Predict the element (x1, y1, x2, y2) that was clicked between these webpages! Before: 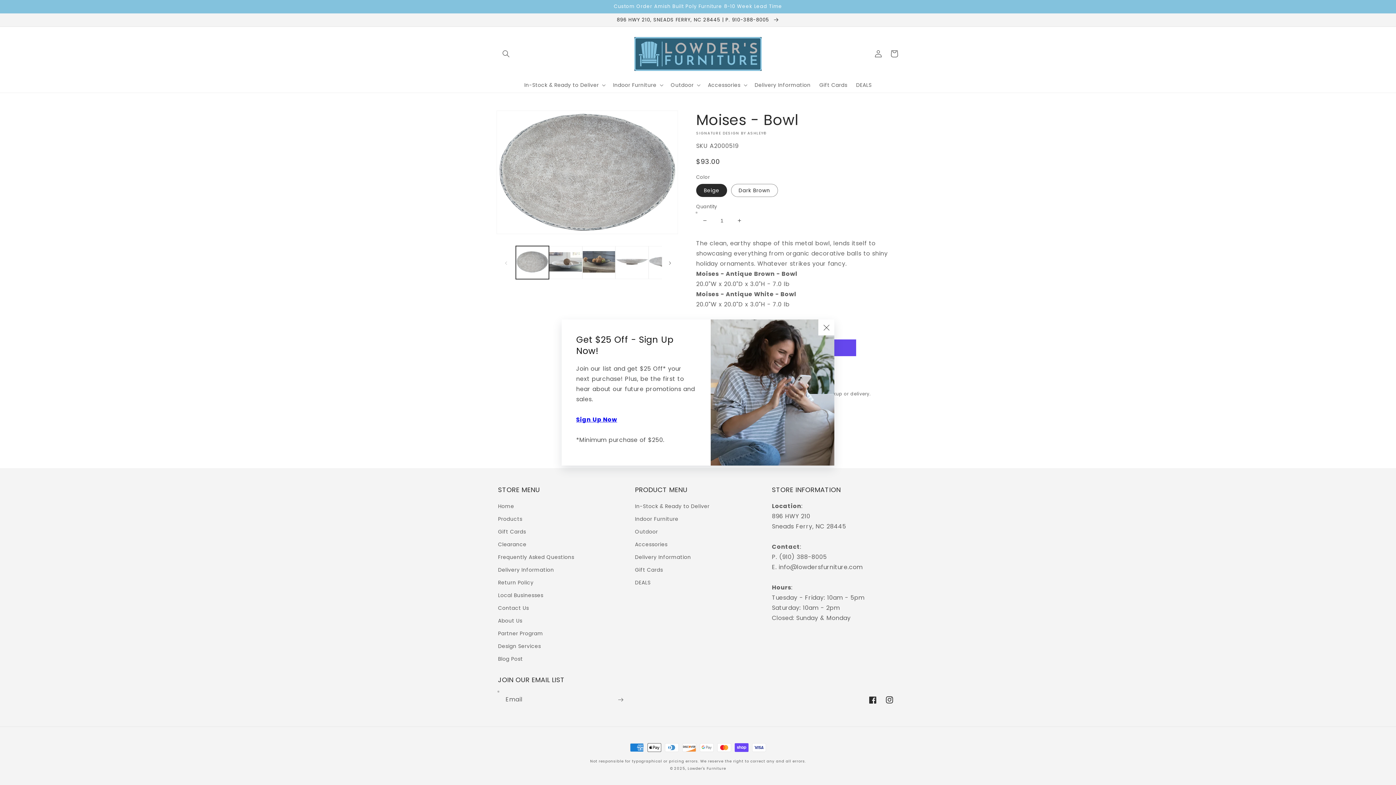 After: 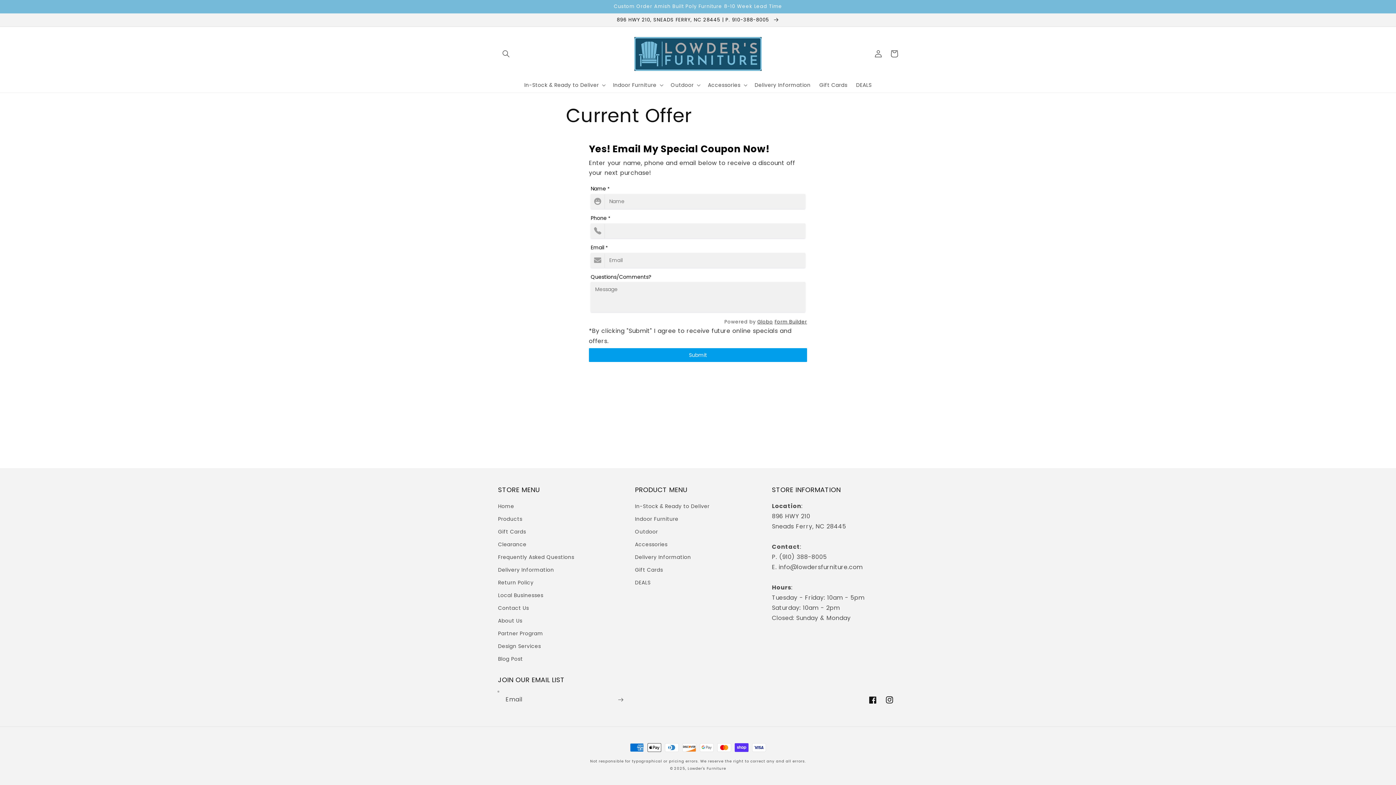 Action: bbox: (576, 415, 617, 423) label: Sign Up Now

